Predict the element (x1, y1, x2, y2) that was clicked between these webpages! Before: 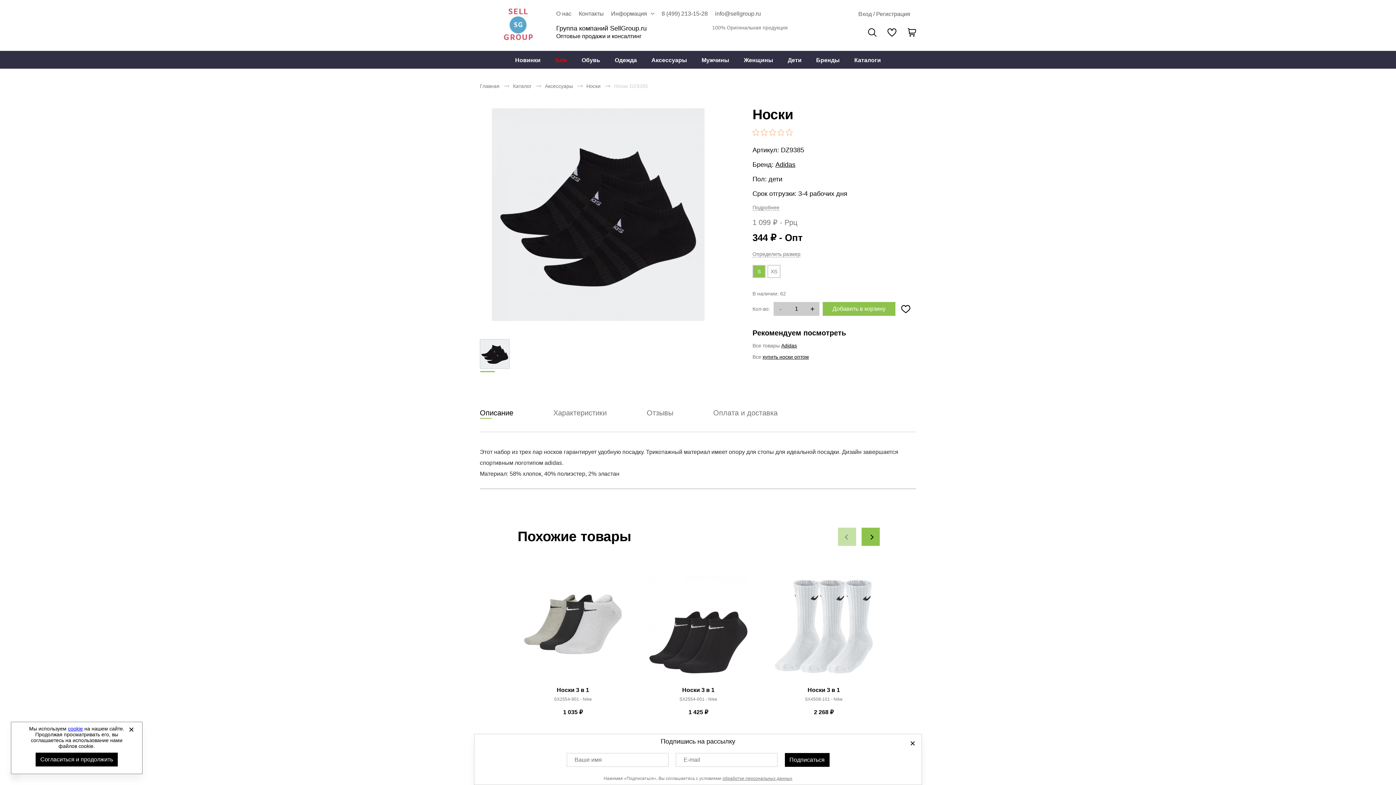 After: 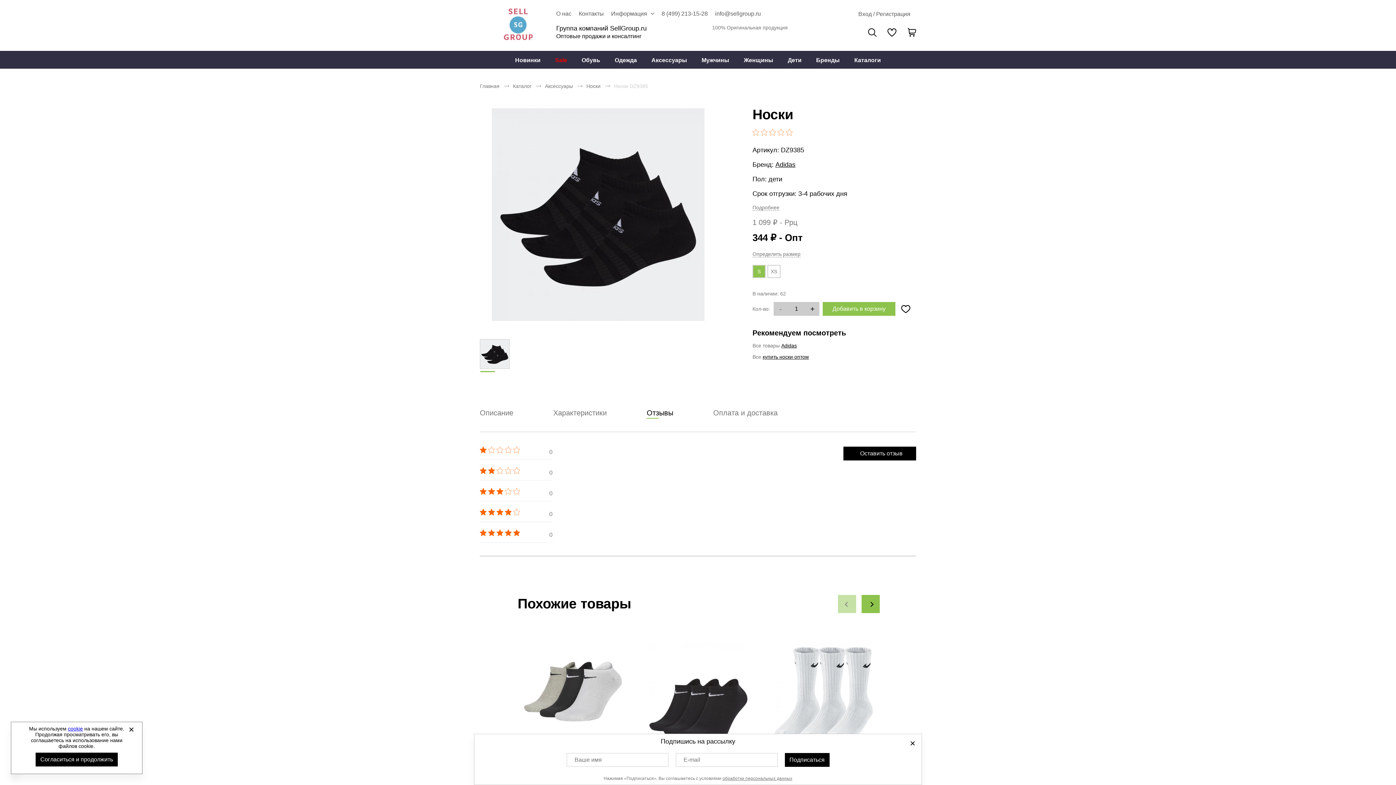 Action: bbox: (646, 409, 673, 417) label: Отзывы